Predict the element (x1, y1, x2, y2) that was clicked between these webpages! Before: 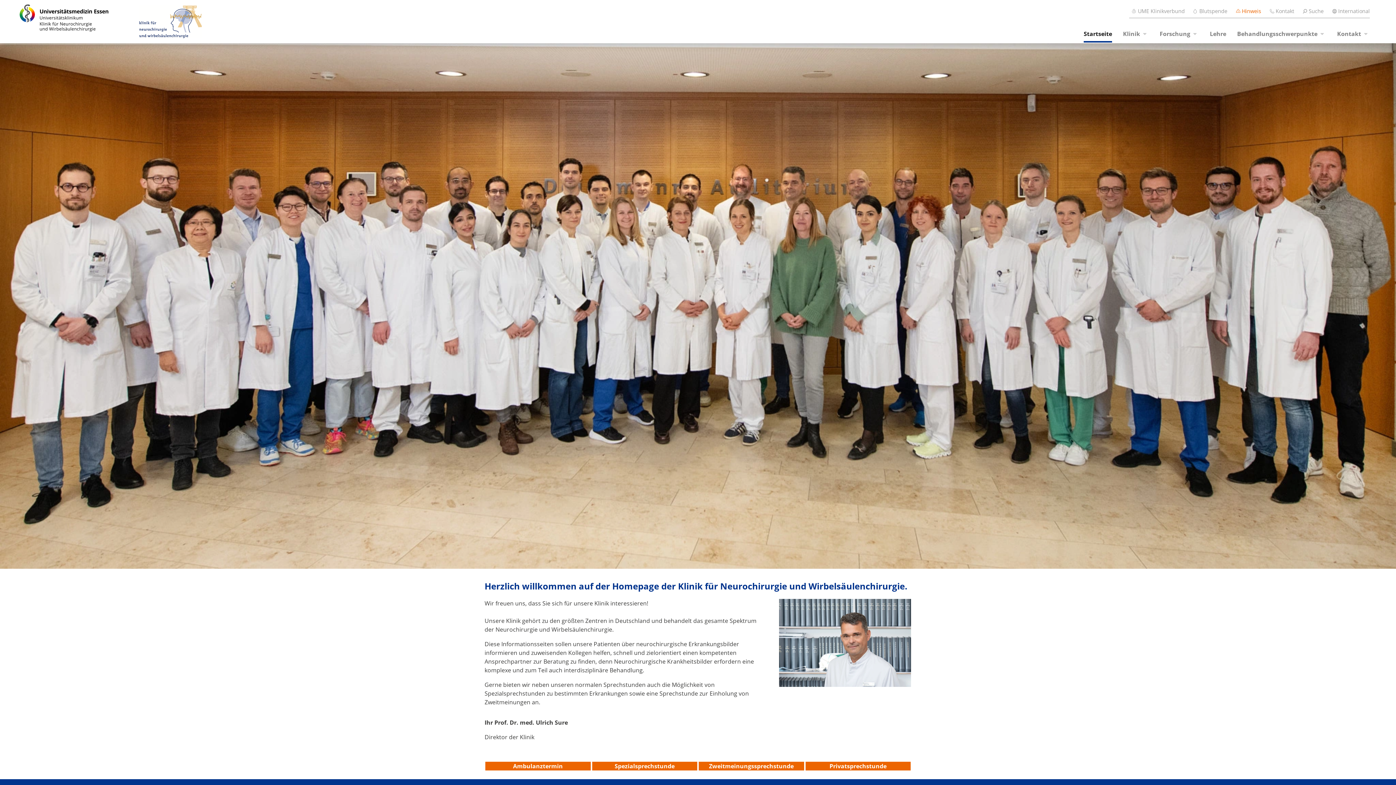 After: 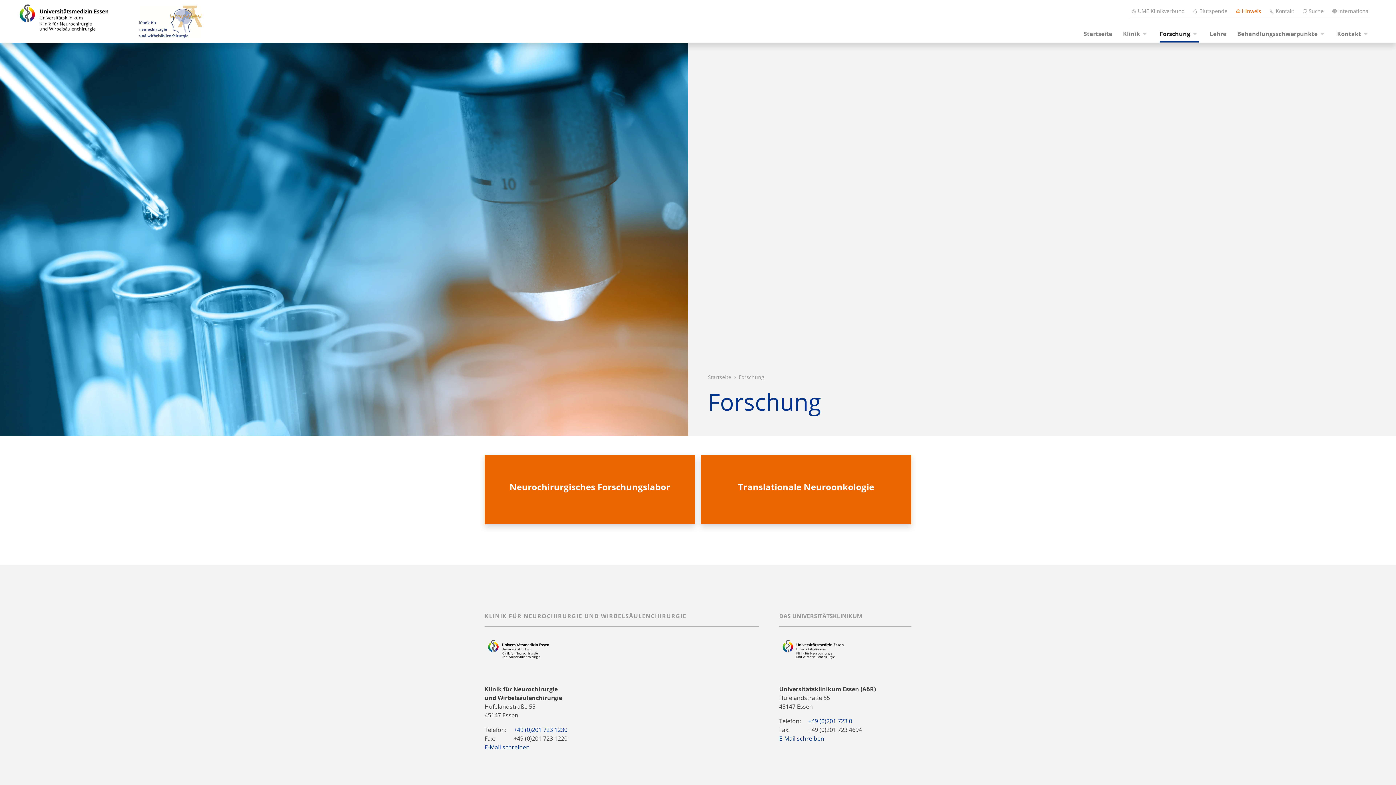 Action: label: Forschung bbox: (1160, 26, 1199, 41)